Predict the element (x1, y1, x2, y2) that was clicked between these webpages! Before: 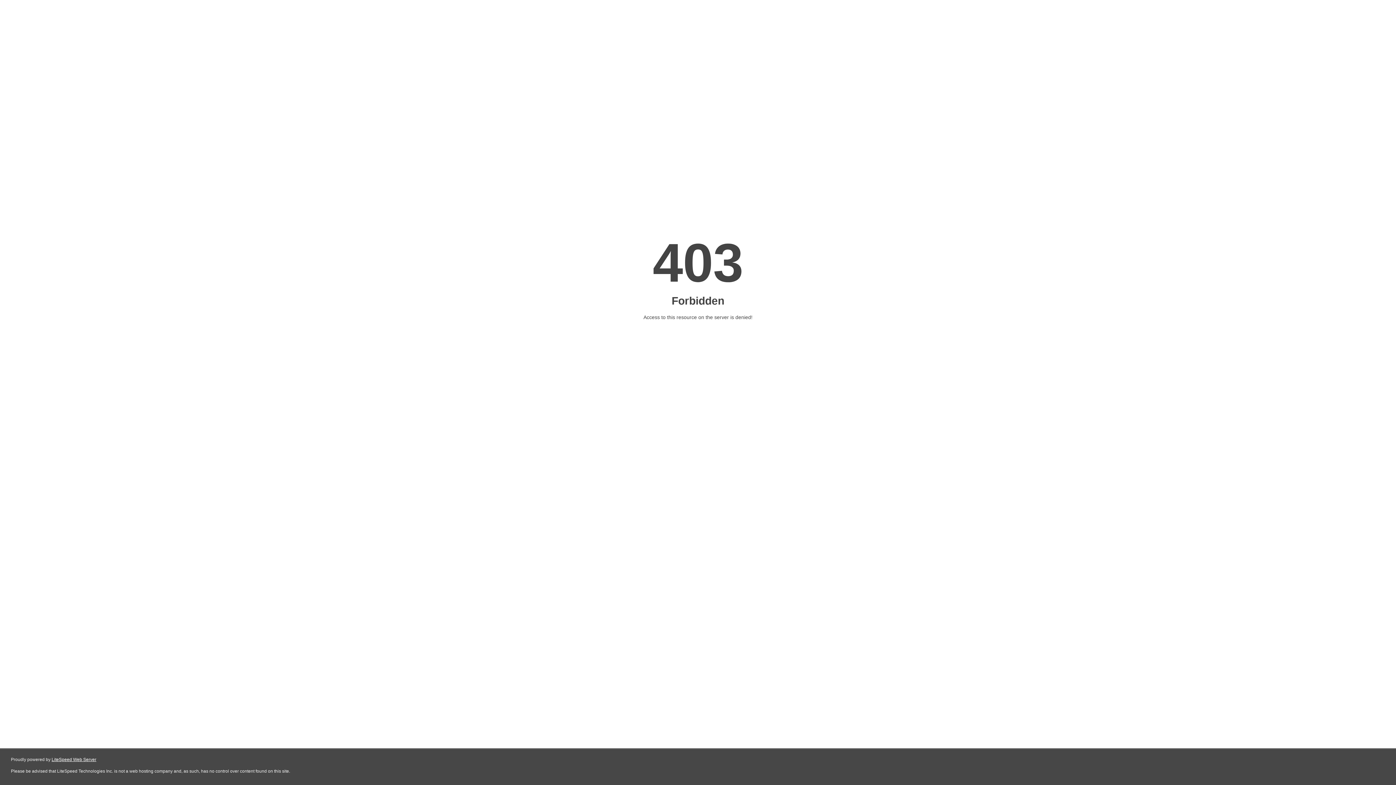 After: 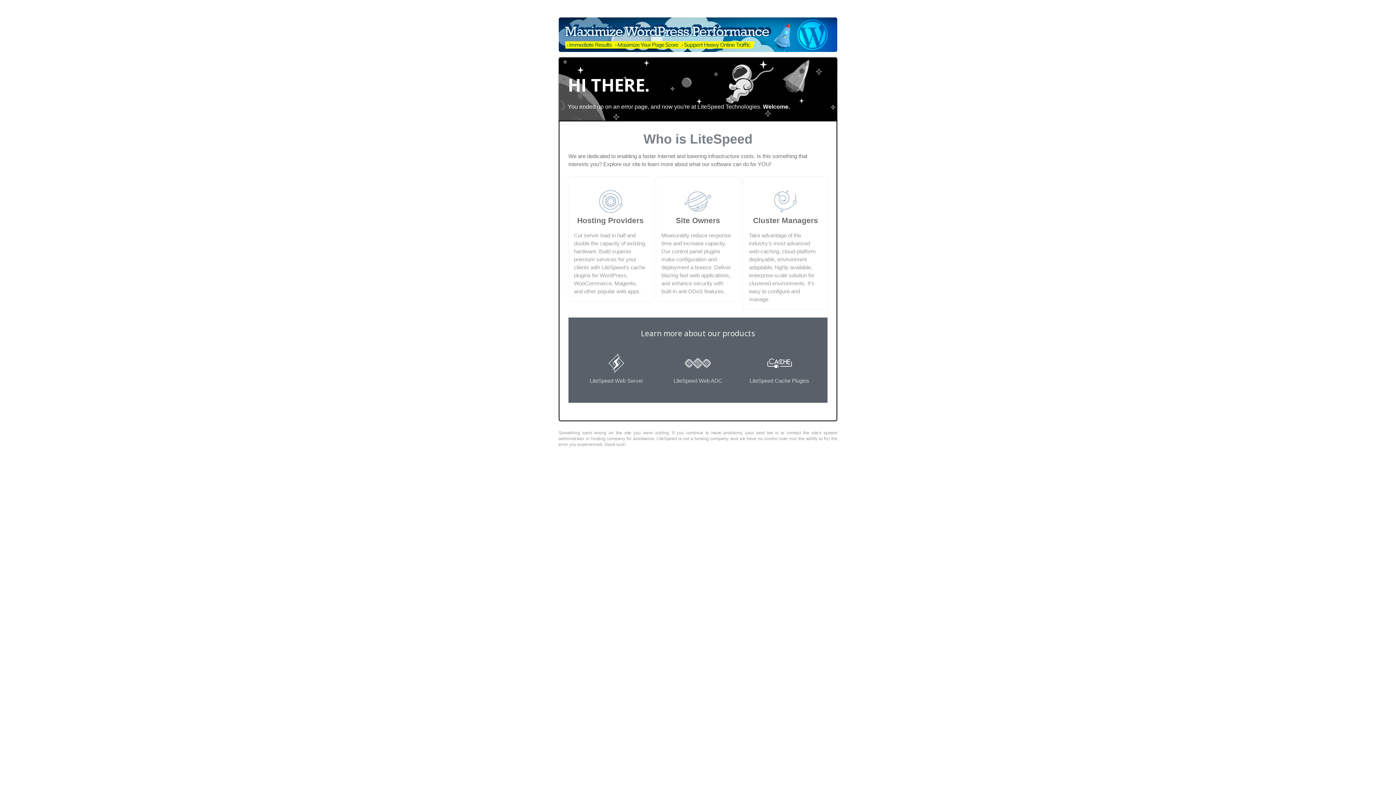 Action: bbox: (51, 757, 96, 762) label: LiteSpeed Web Server